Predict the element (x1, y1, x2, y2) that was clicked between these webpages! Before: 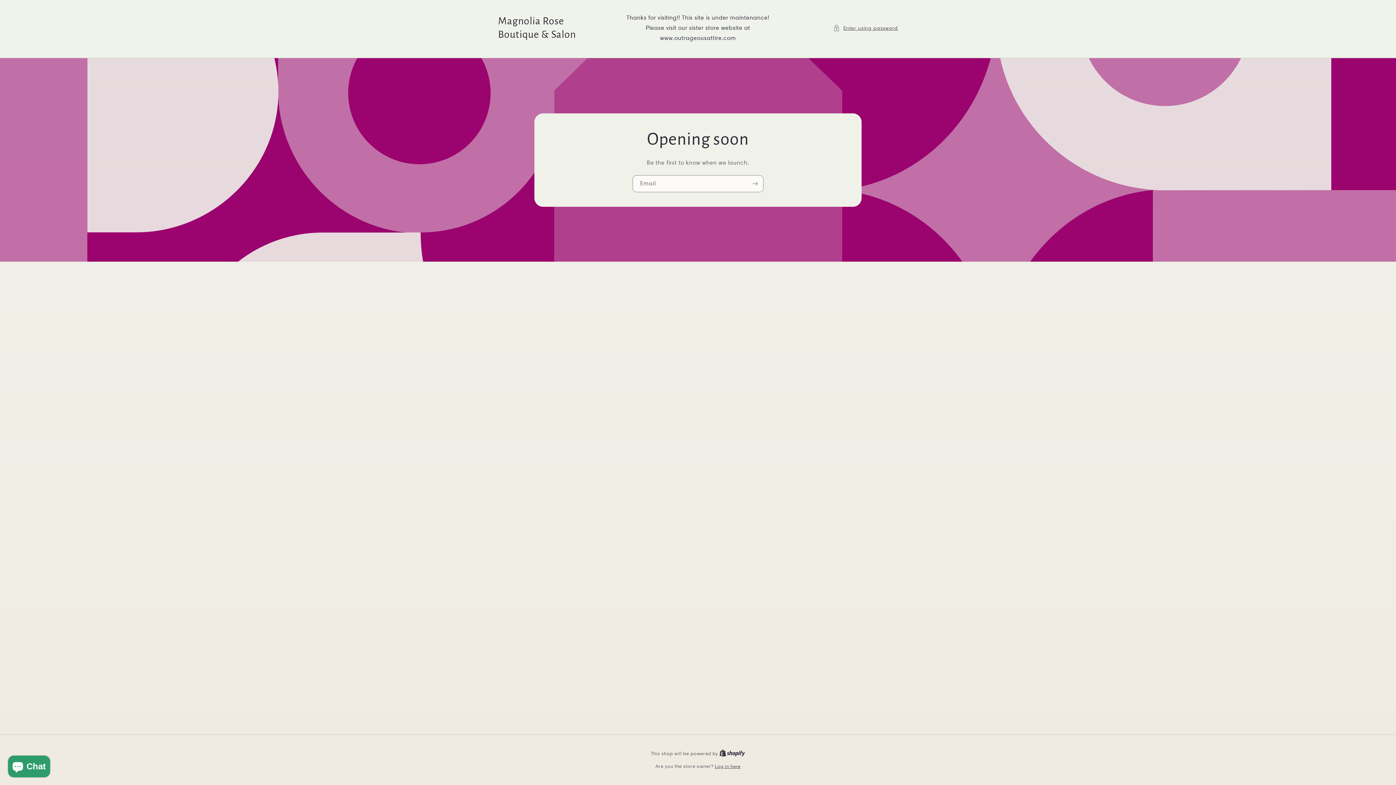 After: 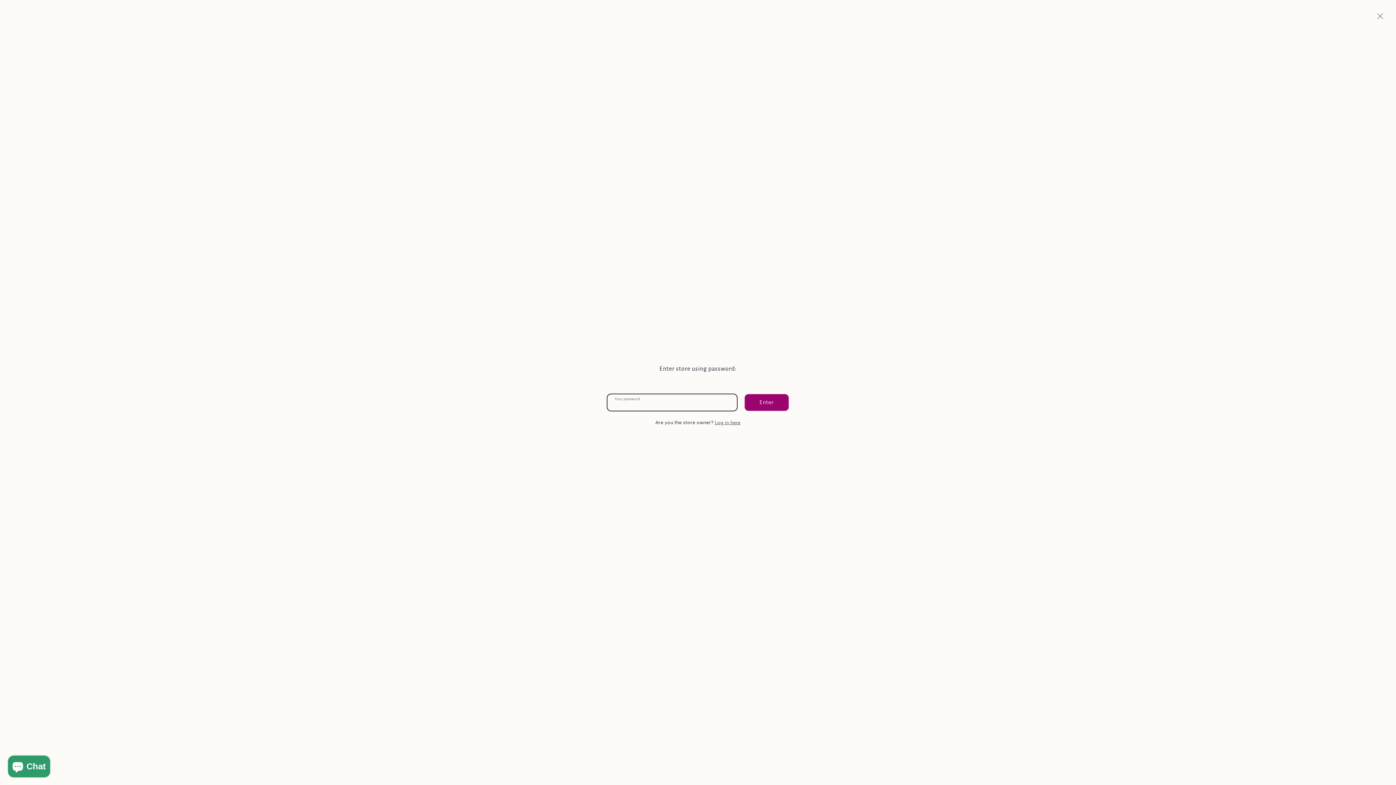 Action: label: Enter using password bbox: (833, 23, 898, 32)